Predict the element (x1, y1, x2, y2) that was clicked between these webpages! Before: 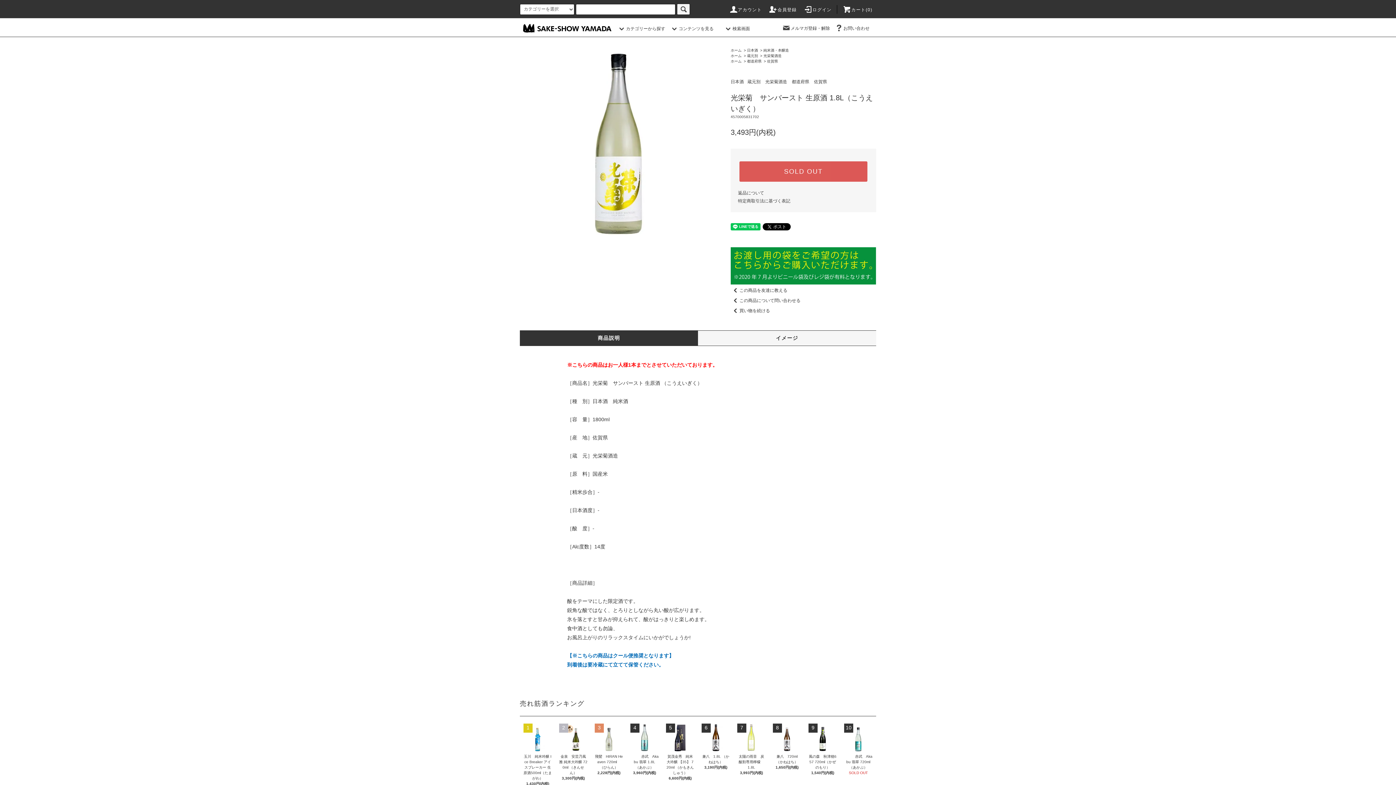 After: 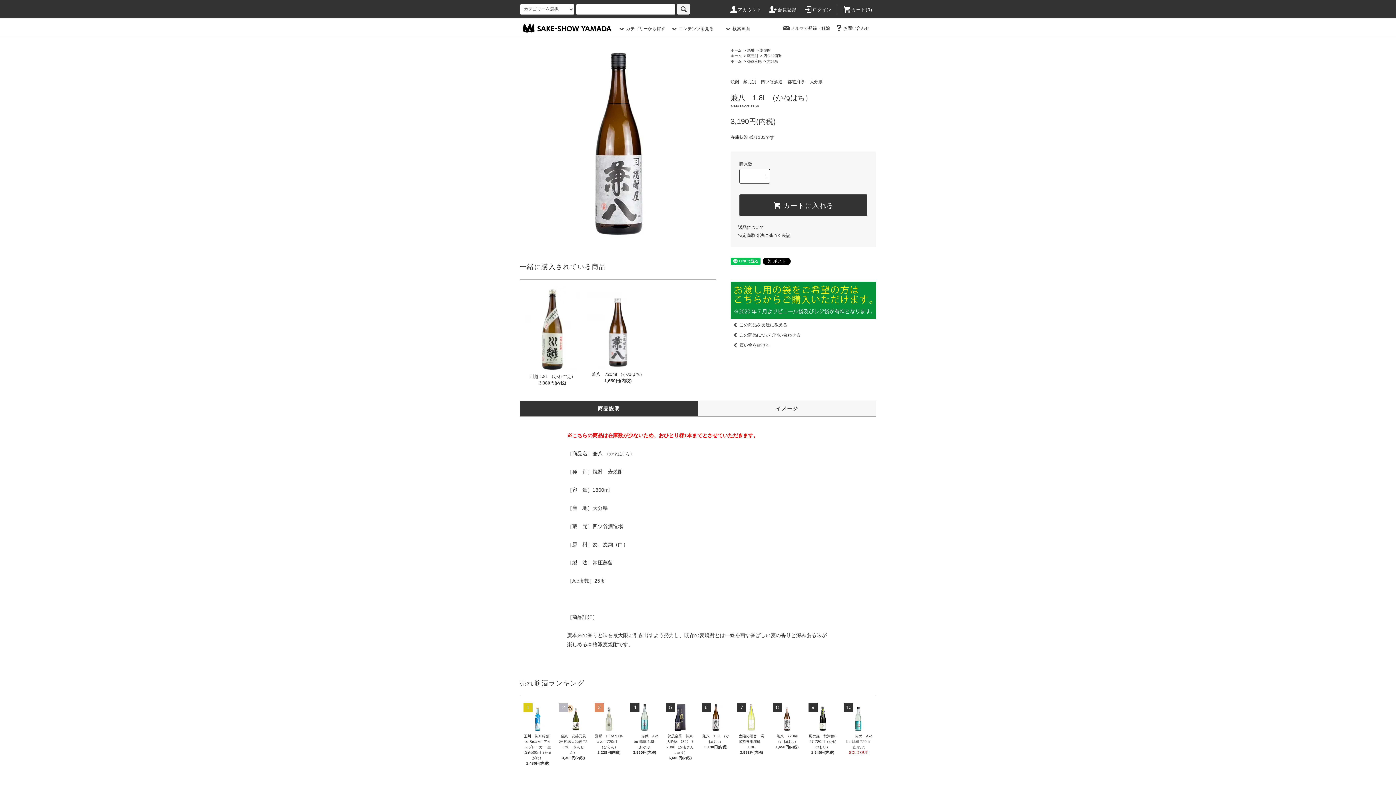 Action: bbox: (701, 752, 730, 764) label: 兼八　1.8L （かねはち）